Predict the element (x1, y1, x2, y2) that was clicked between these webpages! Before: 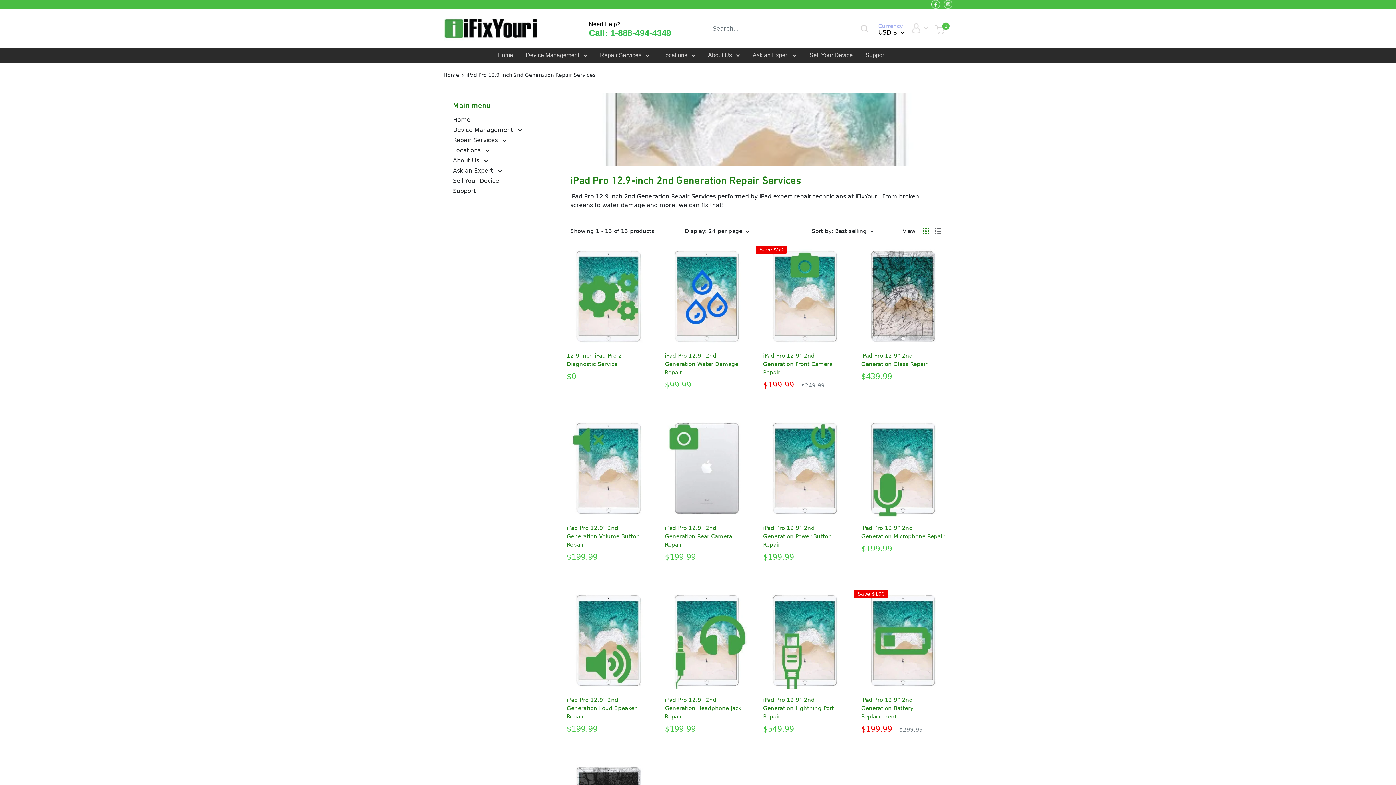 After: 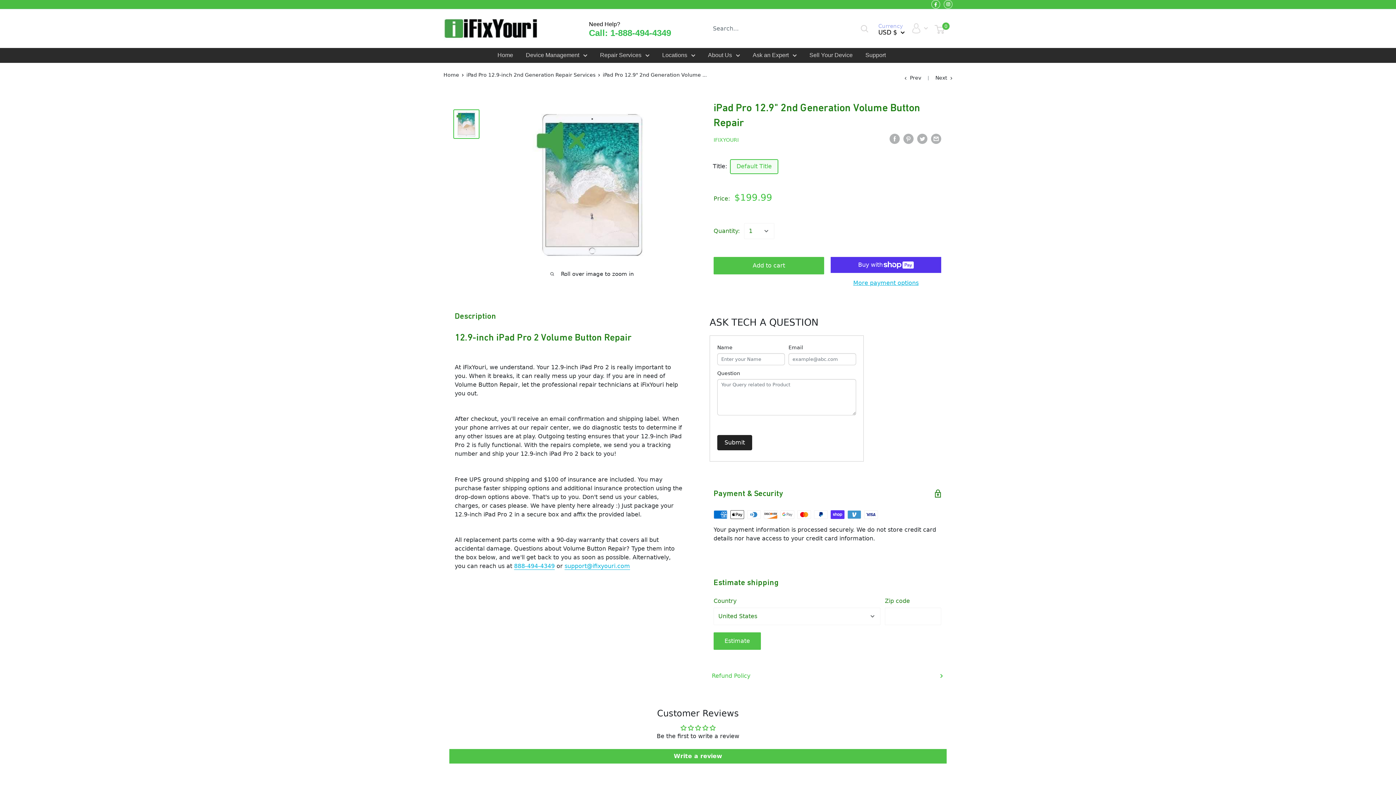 Action: bbox: (566, 567, 650, 572)